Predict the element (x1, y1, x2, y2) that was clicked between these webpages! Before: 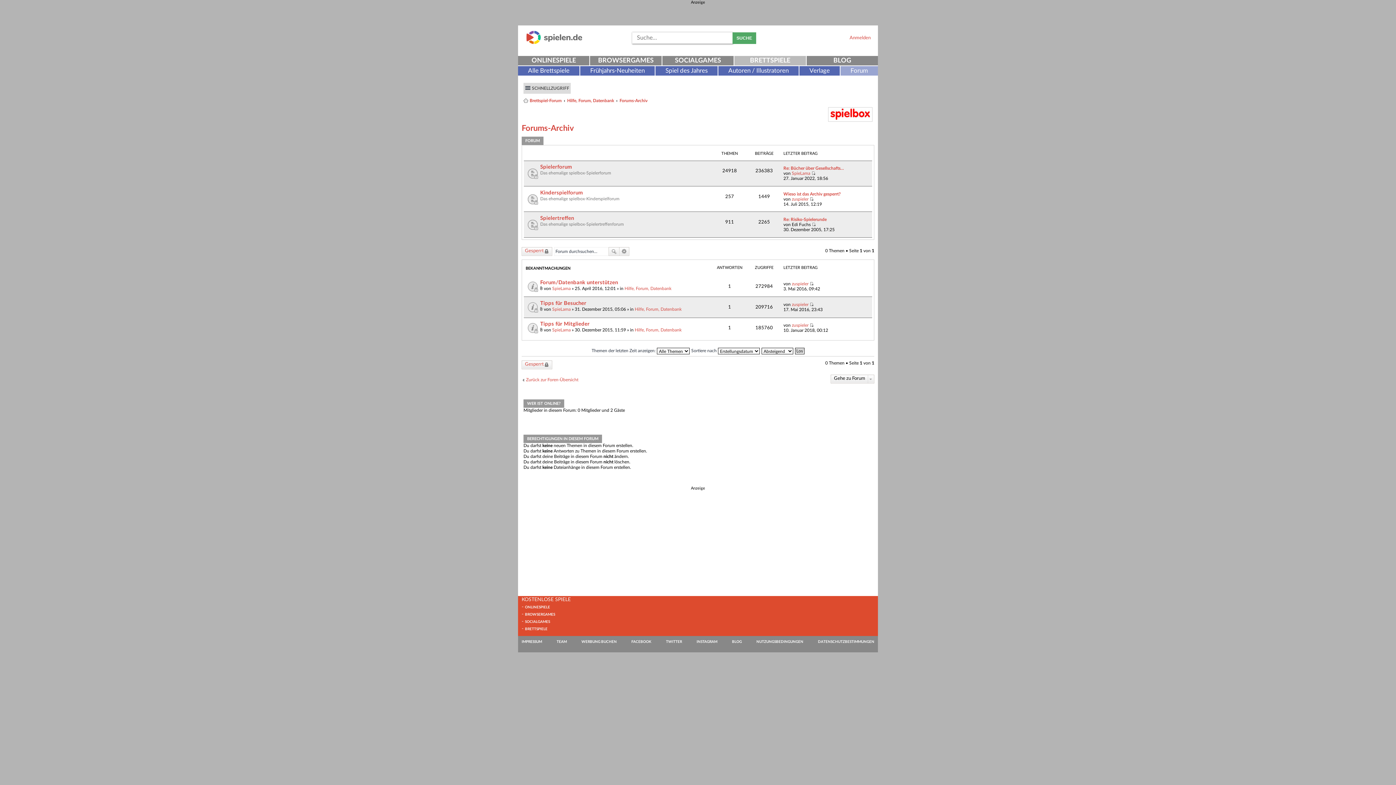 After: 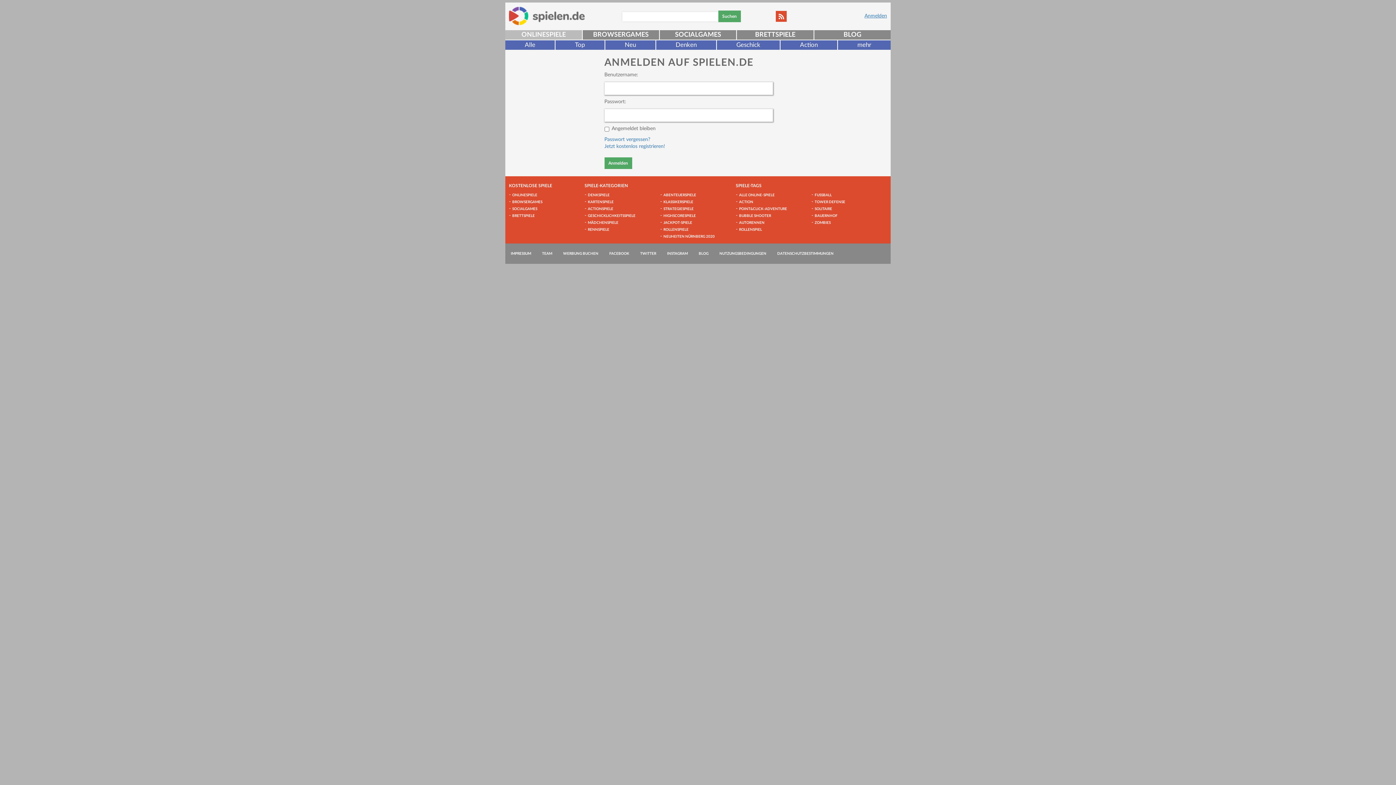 Action: bbox: (521, 360, 552, 369) label: Gesperrt